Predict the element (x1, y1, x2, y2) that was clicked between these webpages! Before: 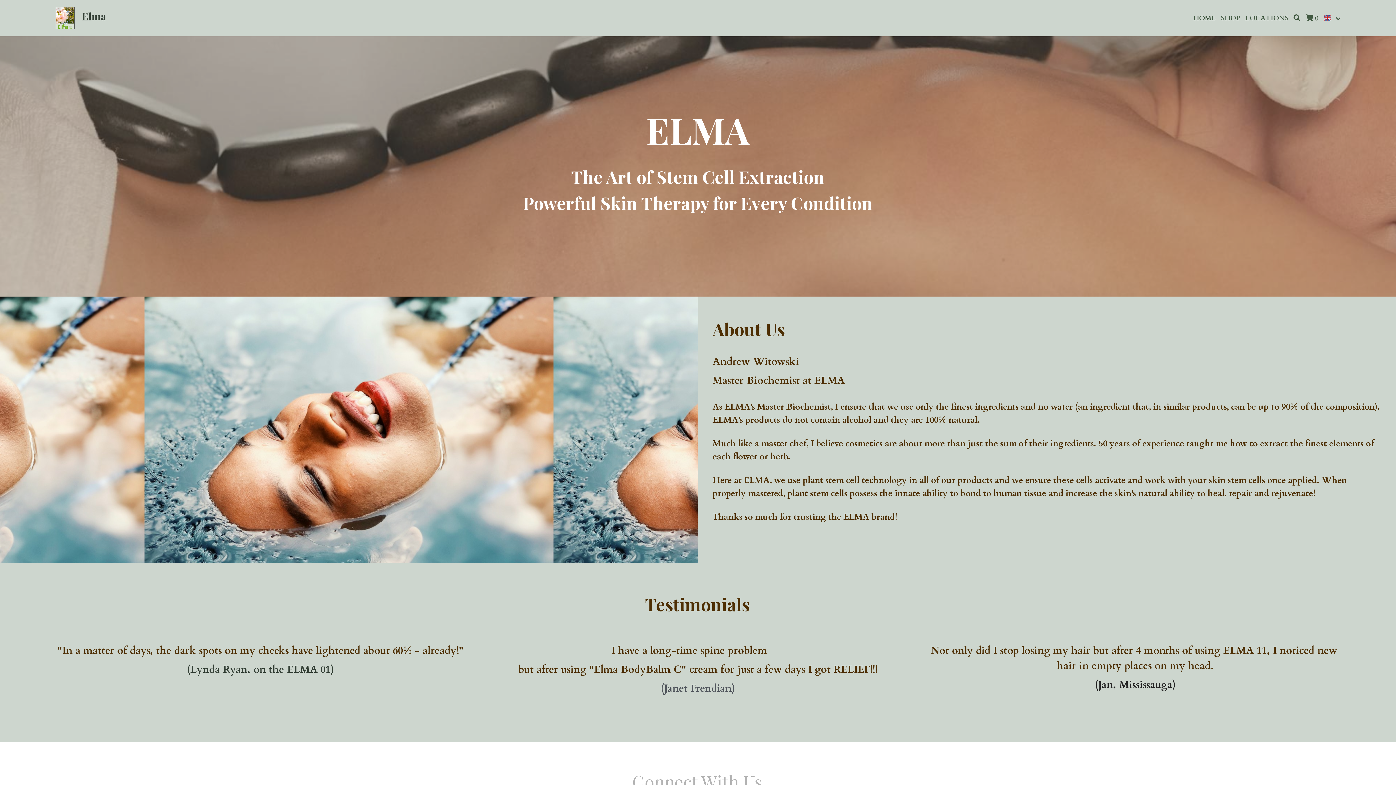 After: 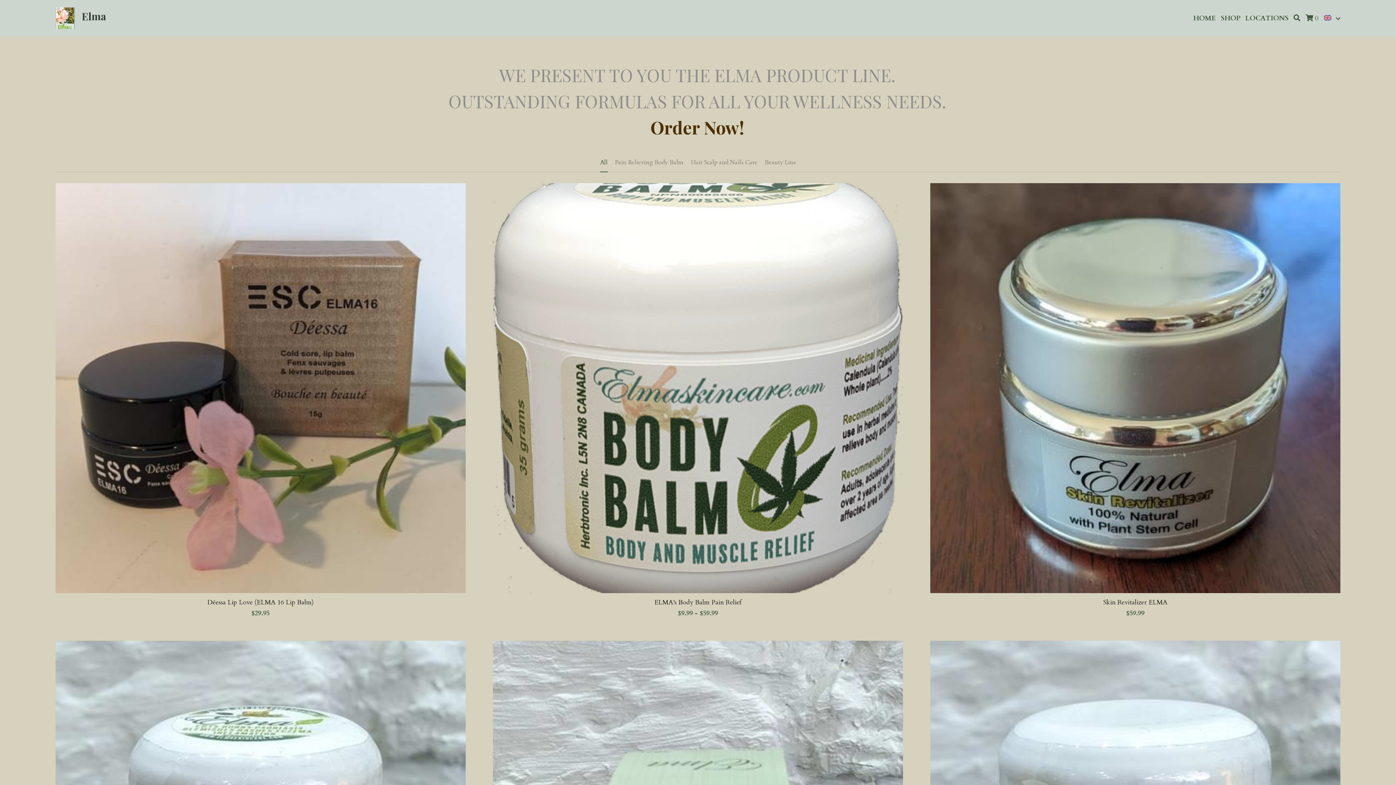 Action: bbox: (1221, 14, 1240, 21) label: SHOP